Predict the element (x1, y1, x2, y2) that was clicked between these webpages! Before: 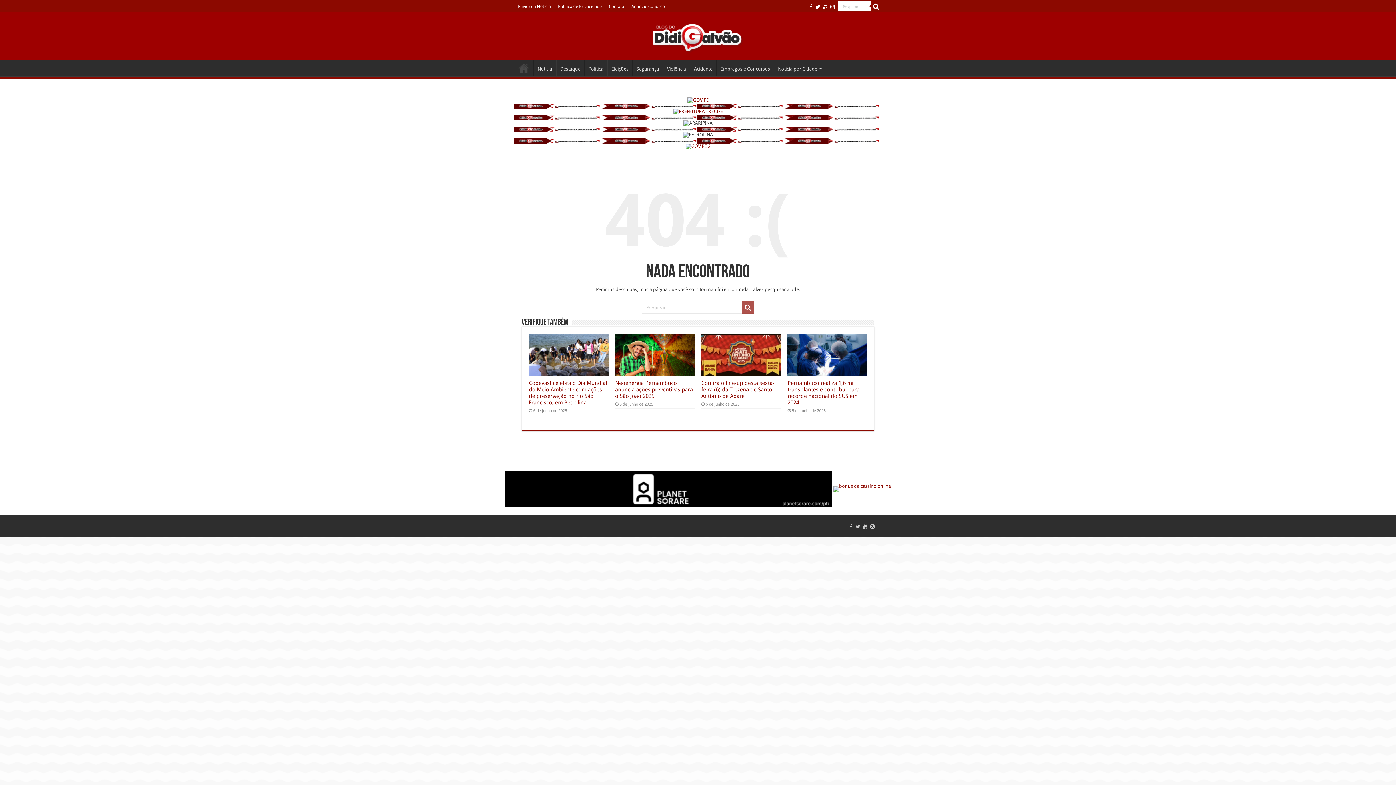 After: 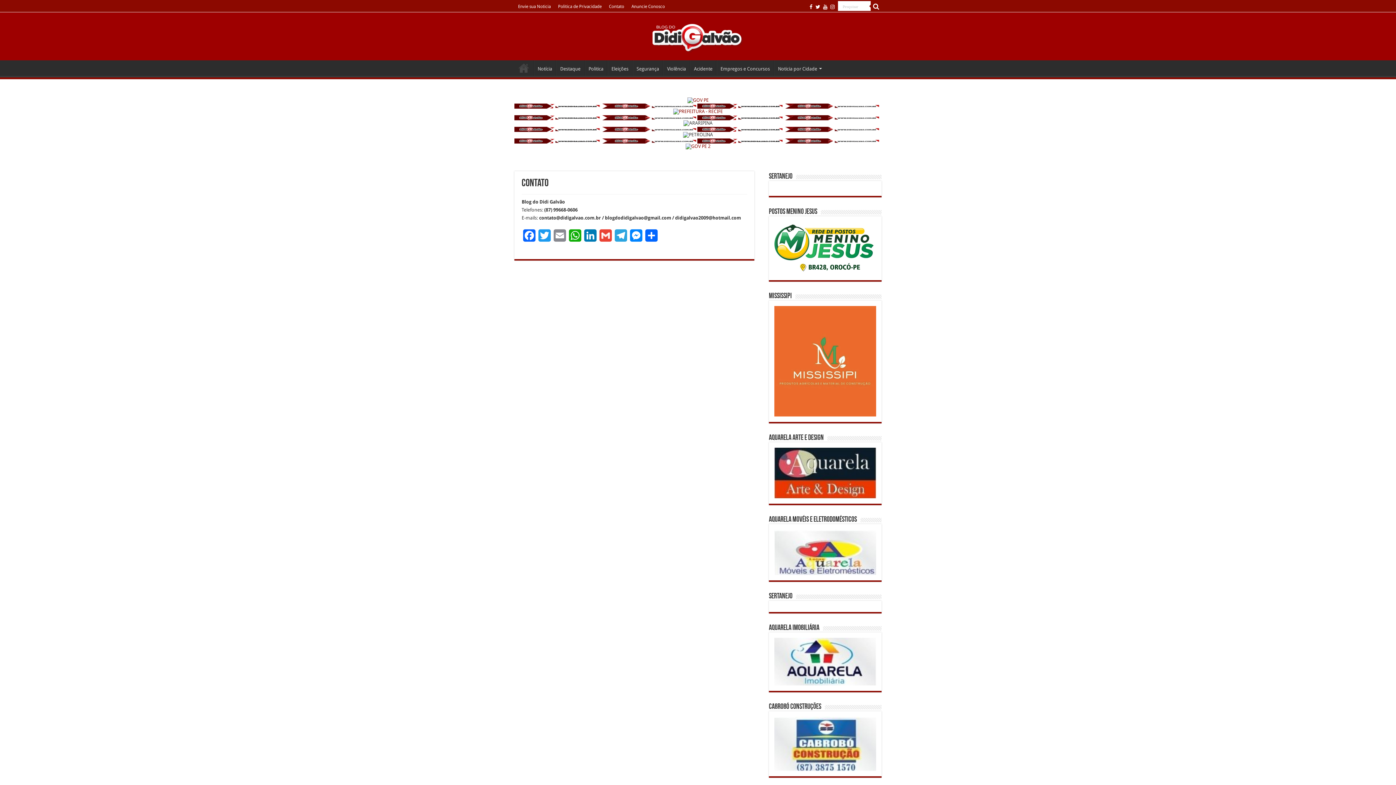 Action: bbox: (605, 1, 628, 12) label: Contato